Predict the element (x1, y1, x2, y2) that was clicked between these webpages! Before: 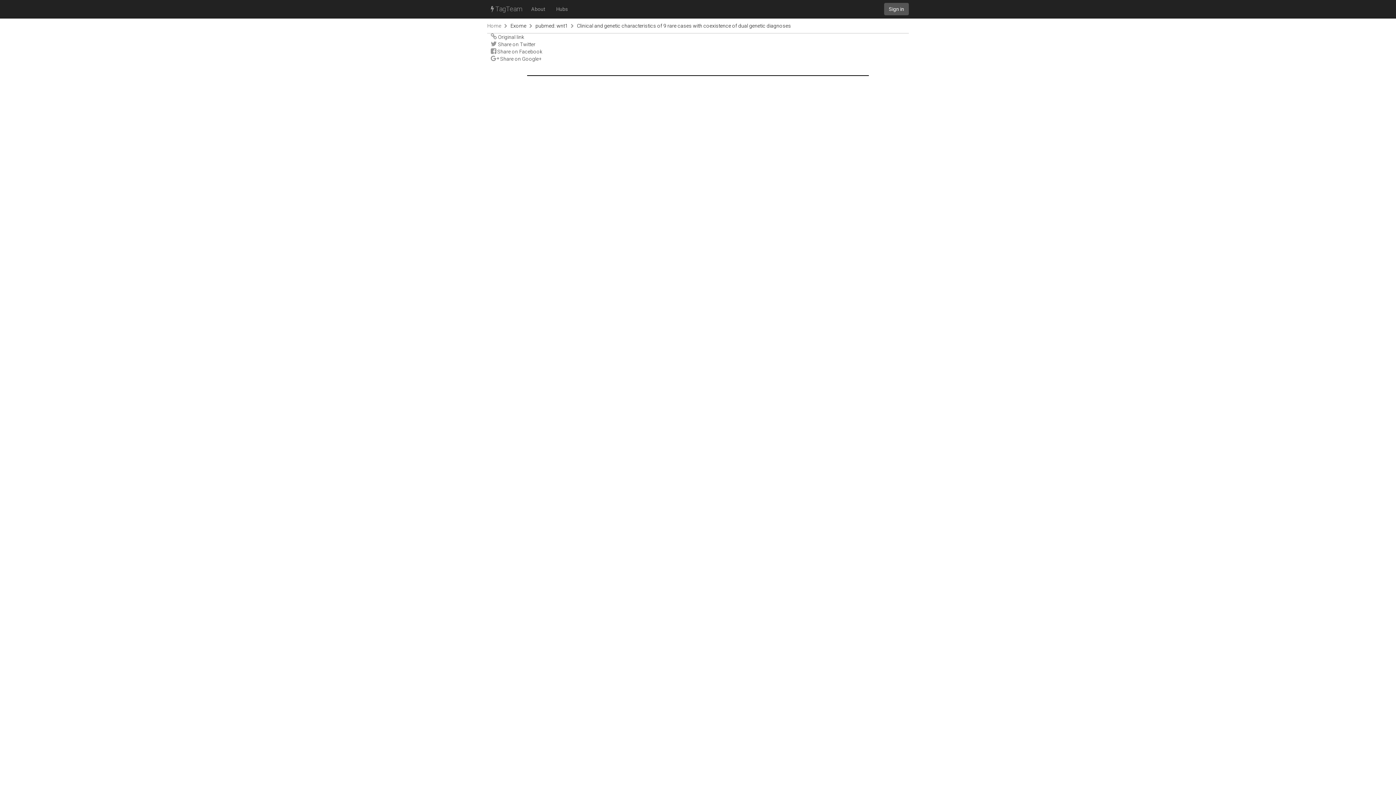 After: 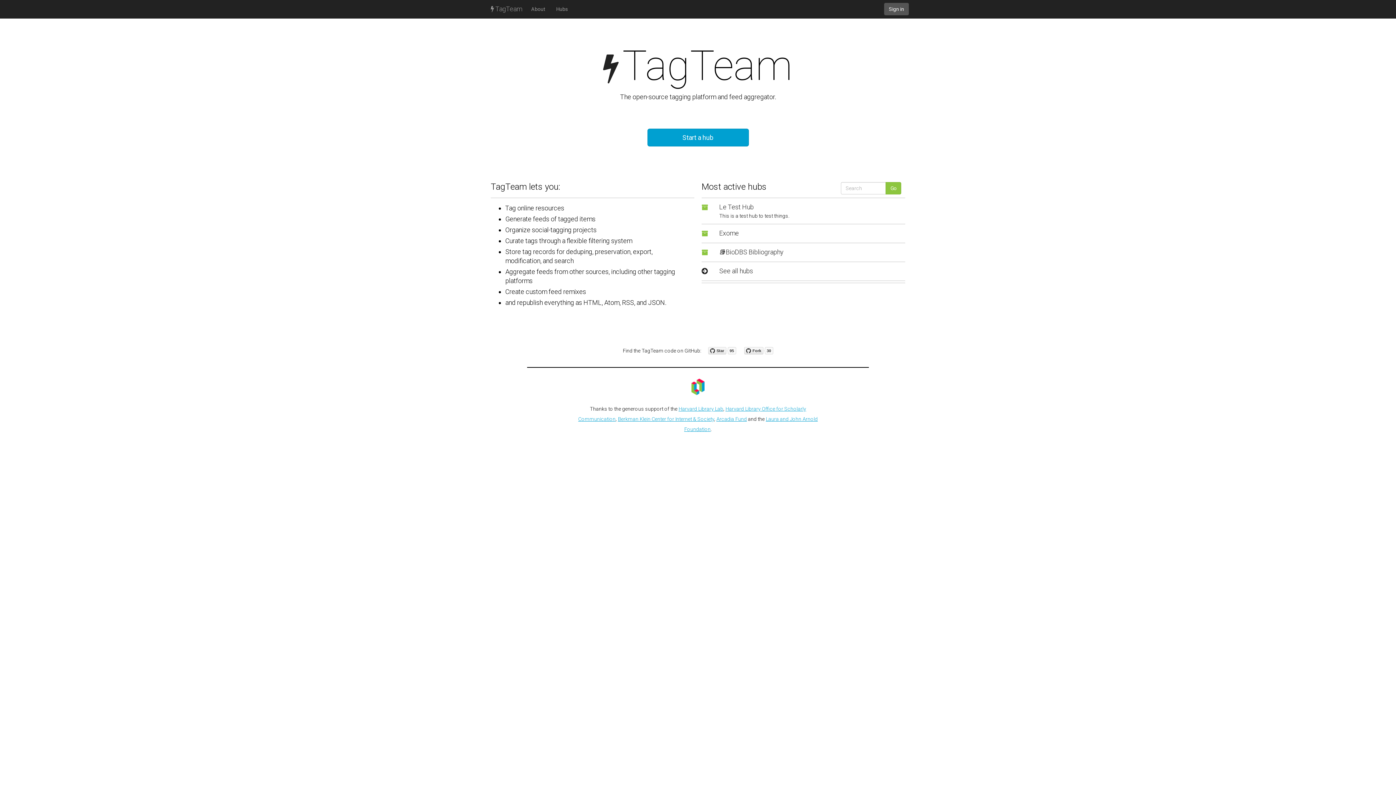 Action: bbox: (487, 22, 501, 28) label: Home